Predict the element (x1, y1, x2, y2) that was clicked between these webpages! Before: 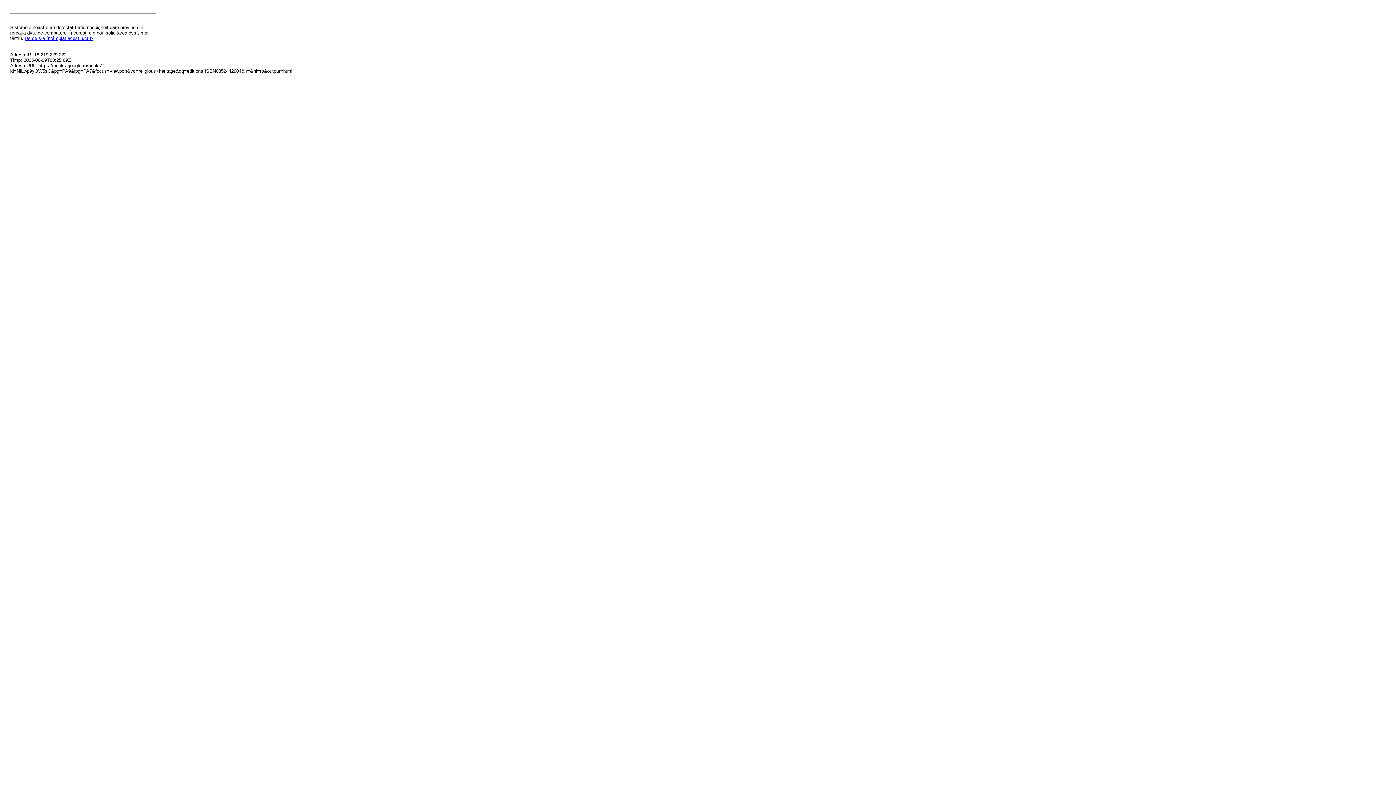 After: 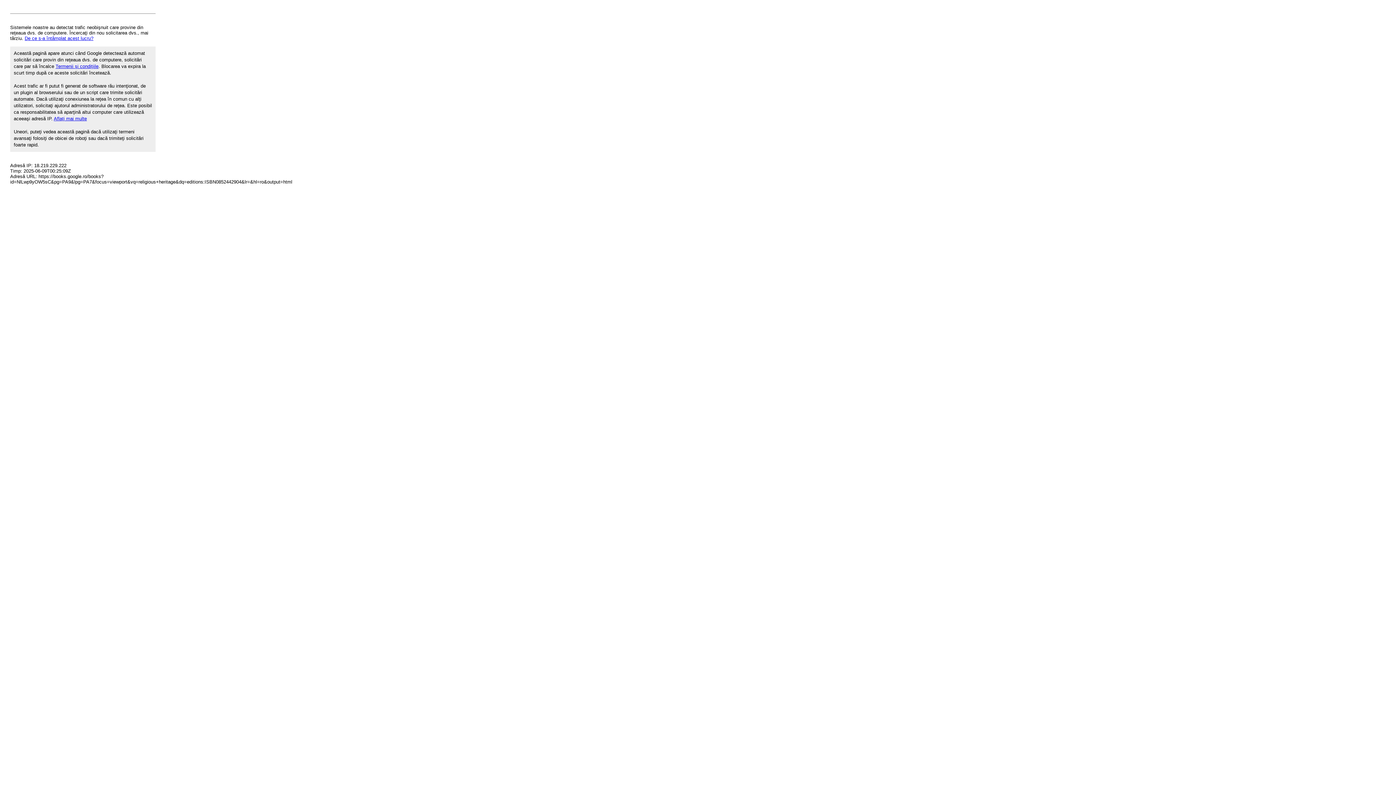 Action: bbox: (24, 35, 93, 41) label: De ce s-a întâmplat acest lucru?